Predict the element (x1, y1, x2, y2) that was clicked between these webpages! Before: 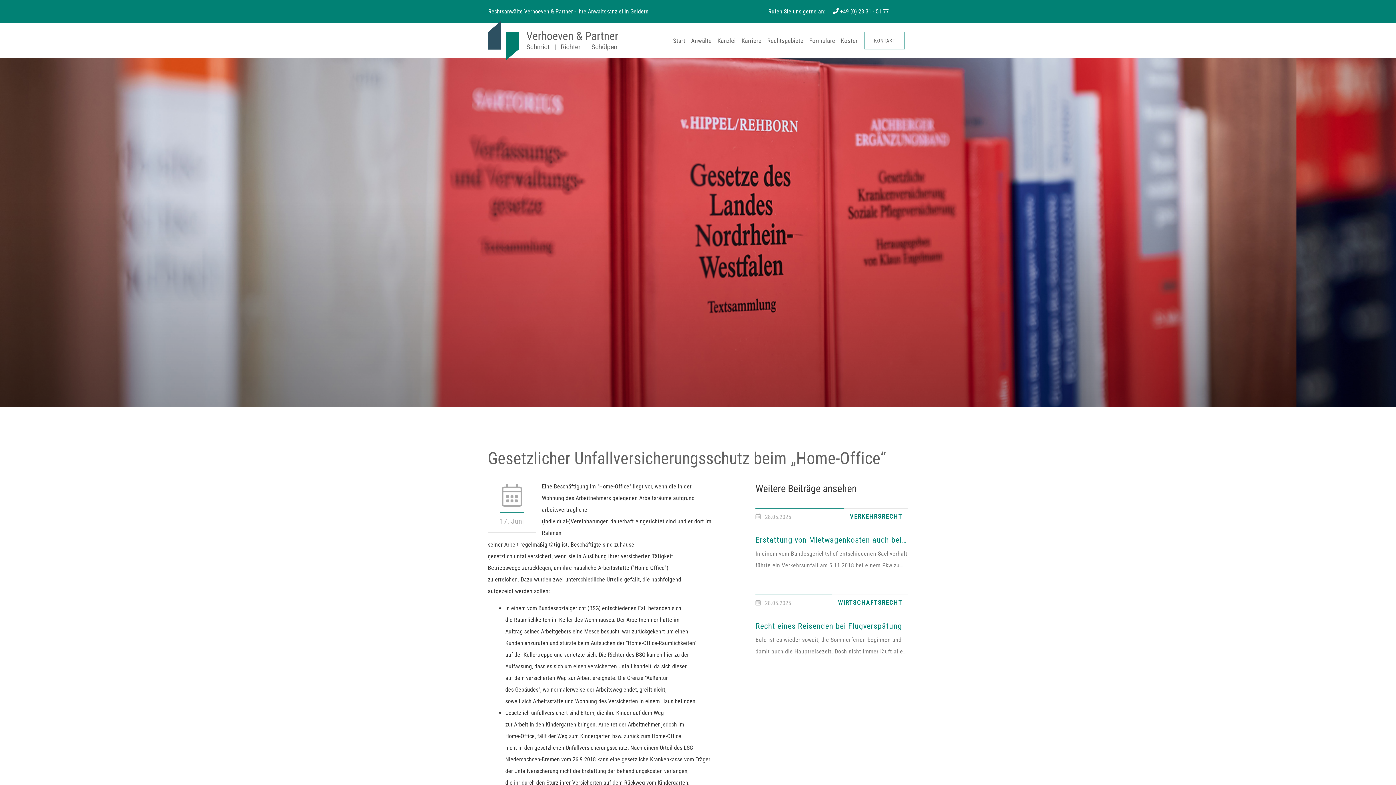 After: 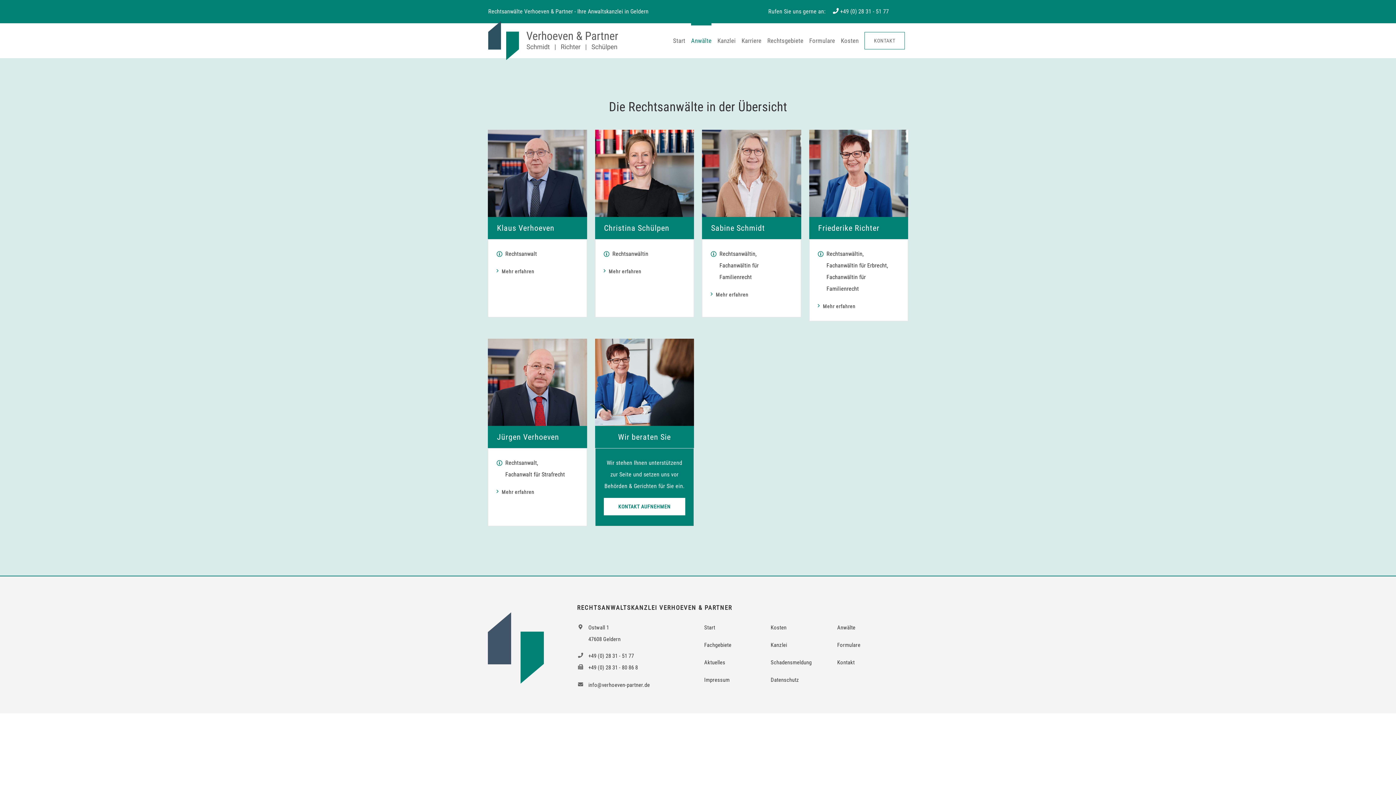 Action: bbox: (691, 23, 711, 58) label: Anwälte